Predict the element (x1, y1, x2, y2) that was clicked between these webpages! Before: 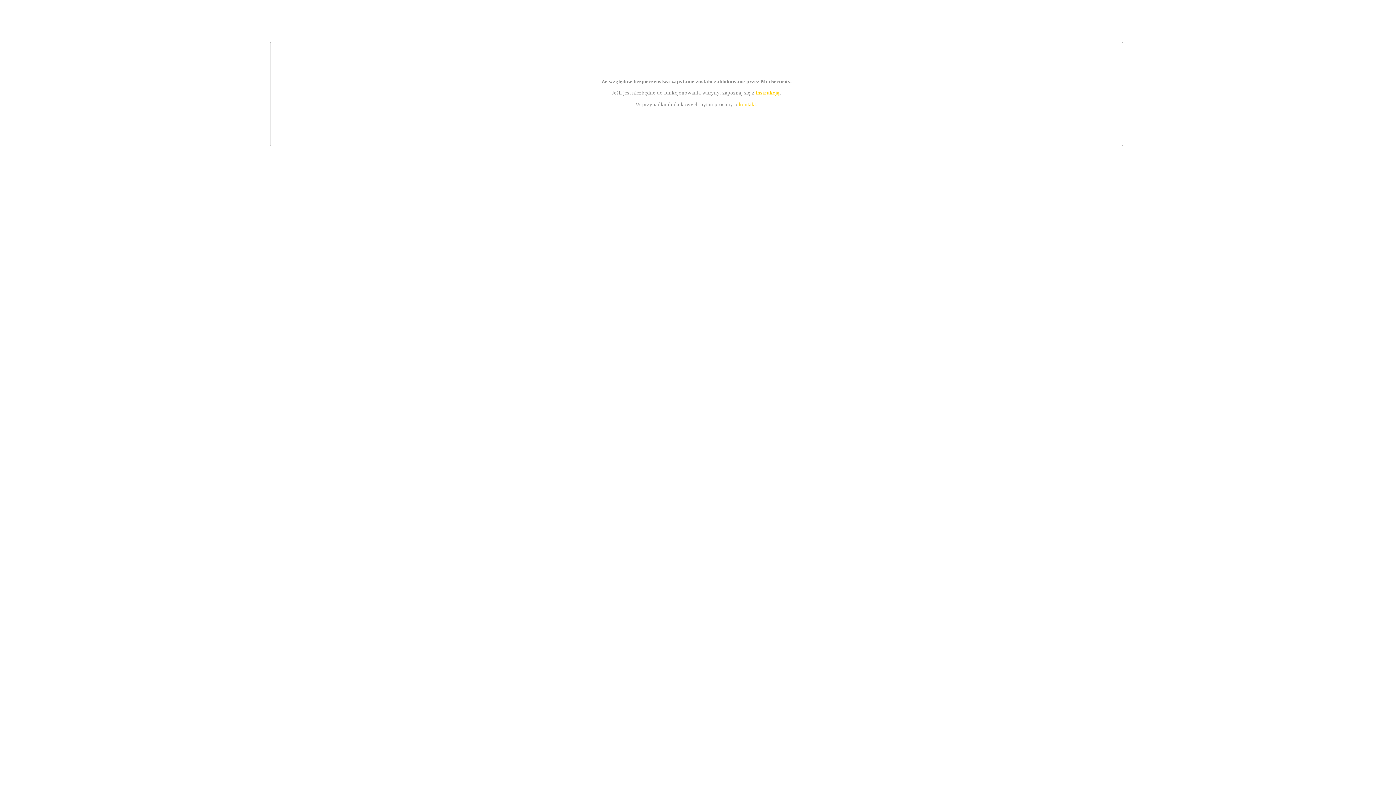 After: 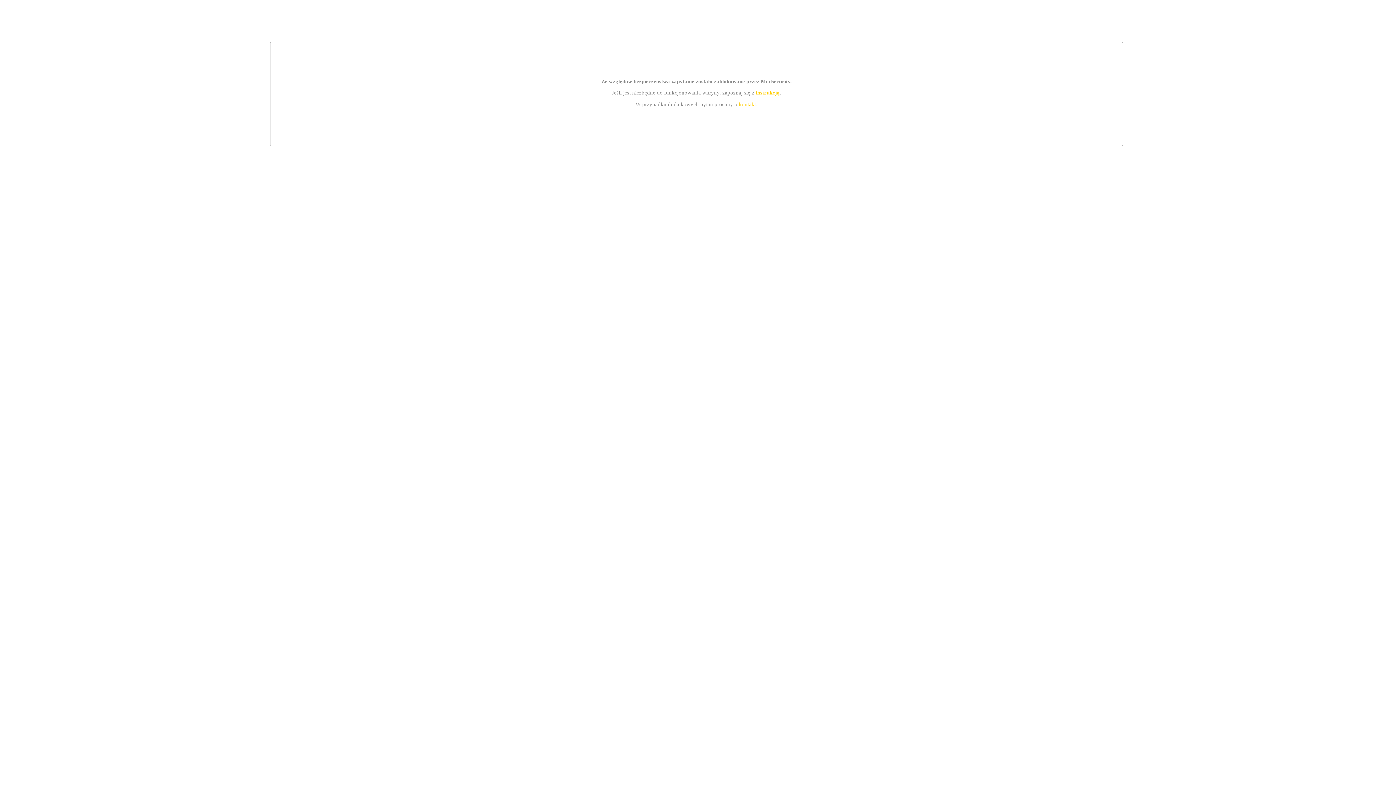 Action: bbox: (739, 101, 756, 107) label: kontakt